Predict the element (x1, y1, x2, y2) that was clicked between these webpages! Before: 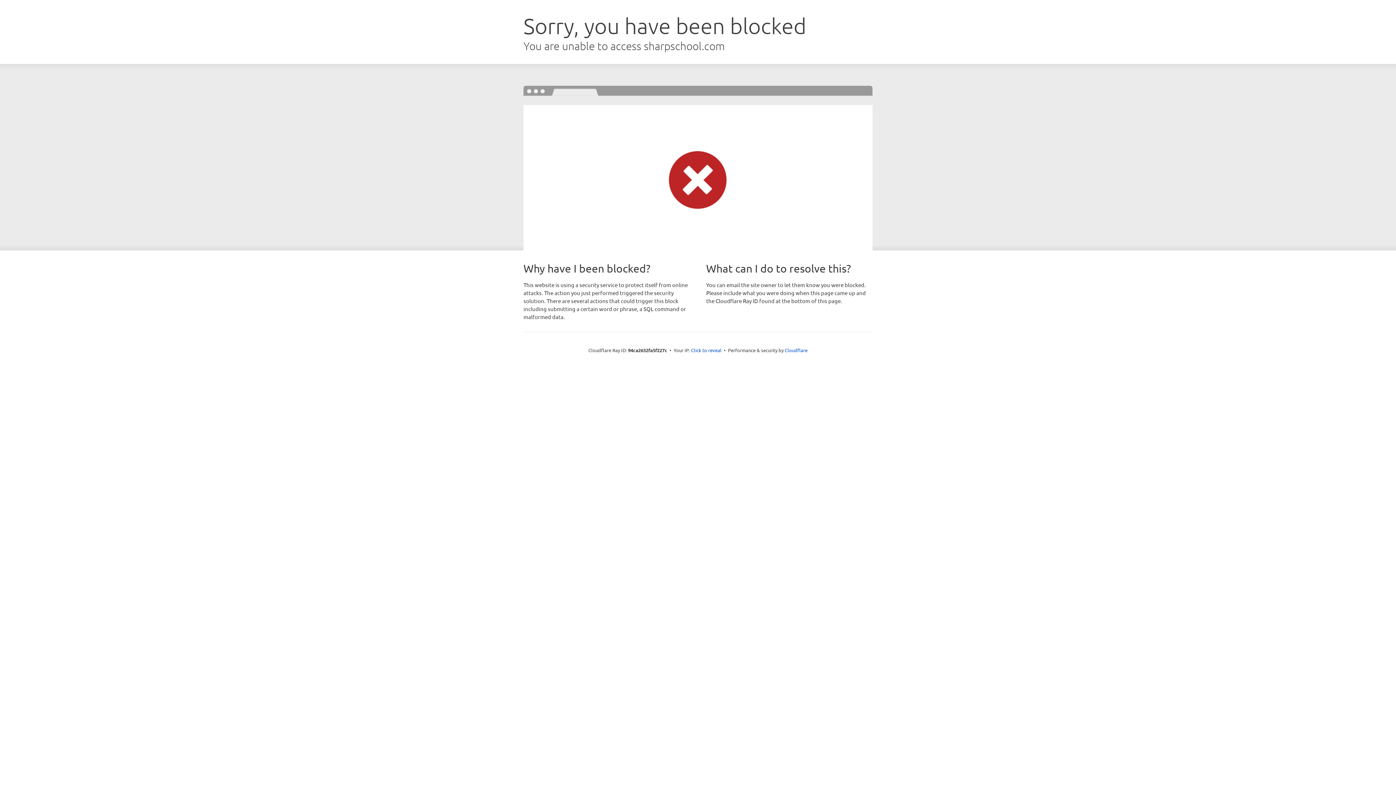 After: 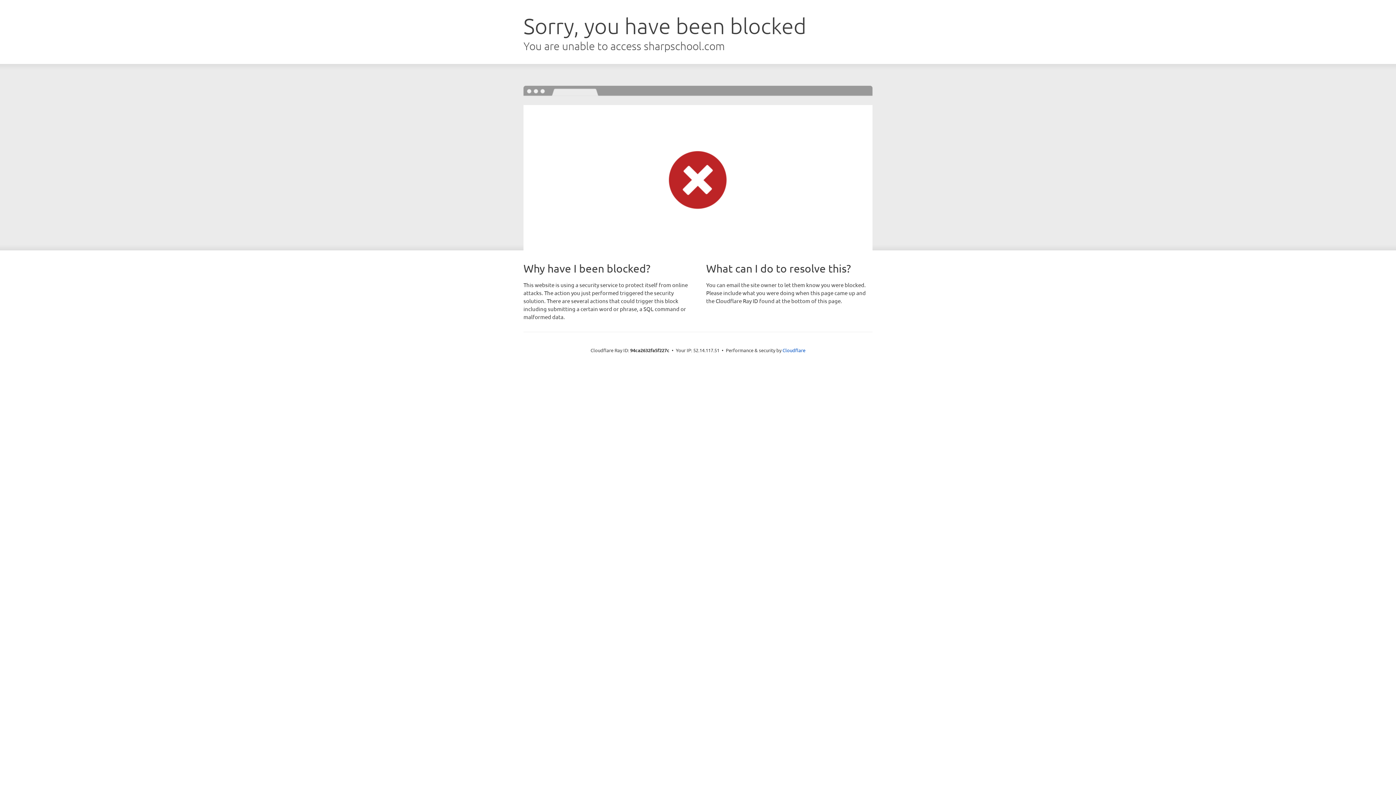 Action: bbox: (691, 346, 721, 353) label: Click to reveal